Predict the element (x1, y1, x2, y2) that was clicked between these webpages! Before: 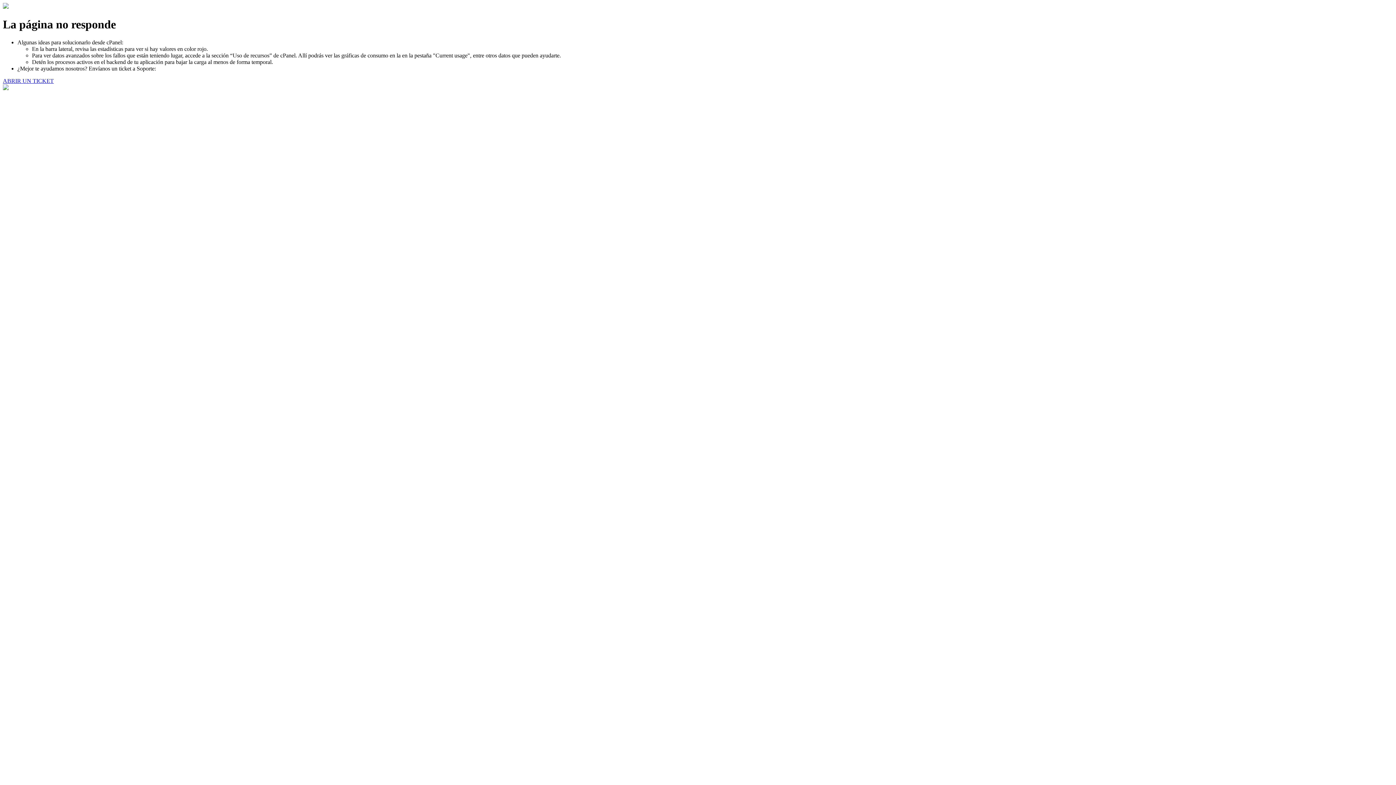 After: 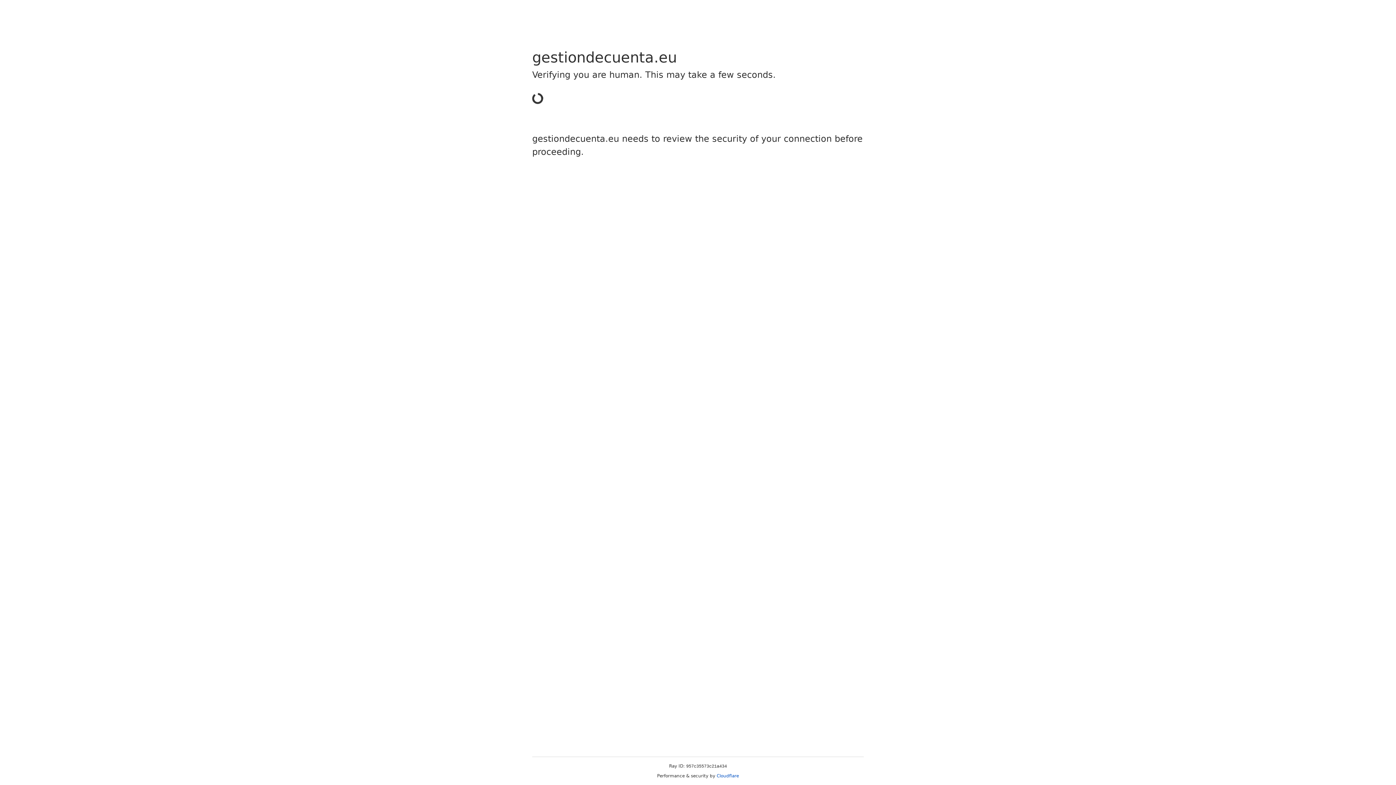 Action: label: ABRIR UN TICKET bbox: (2, 77, 53, 83)